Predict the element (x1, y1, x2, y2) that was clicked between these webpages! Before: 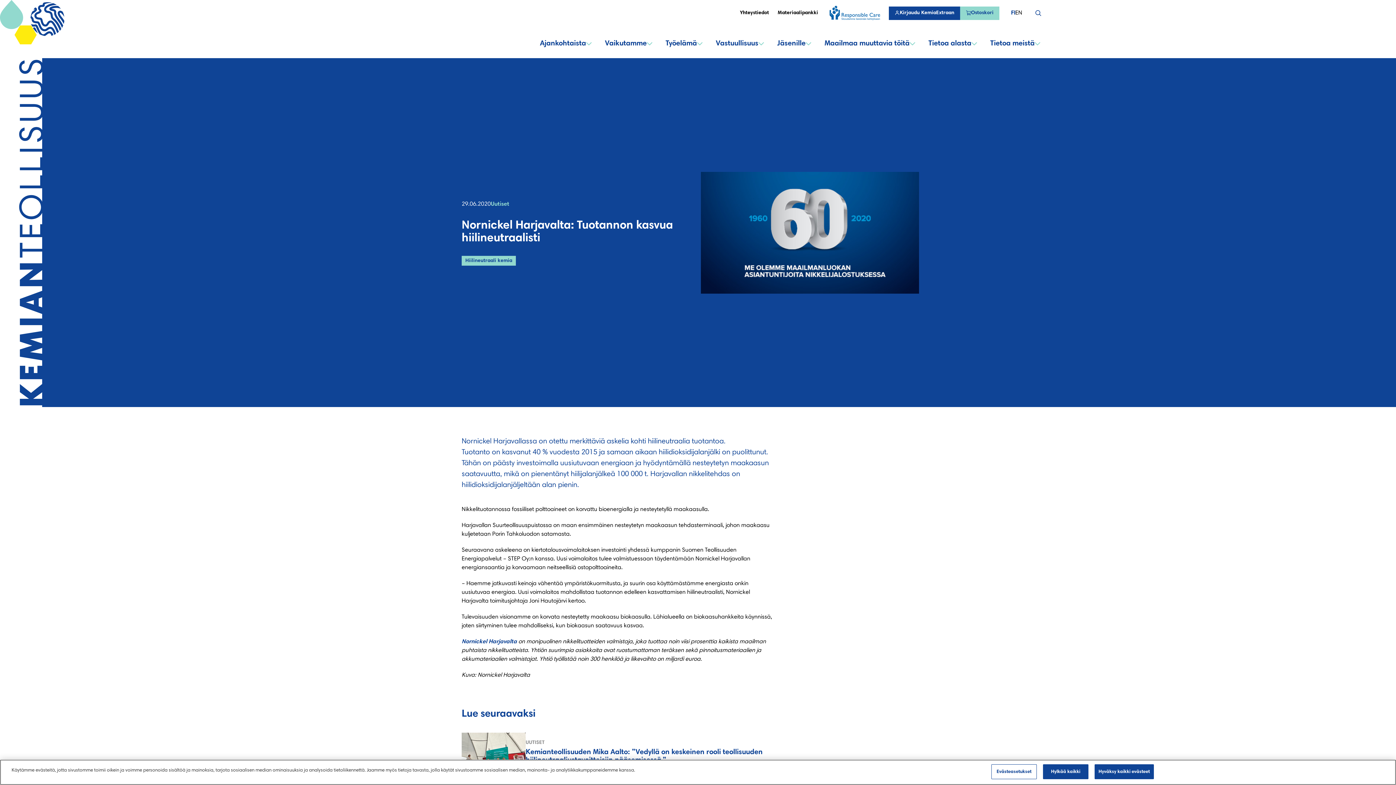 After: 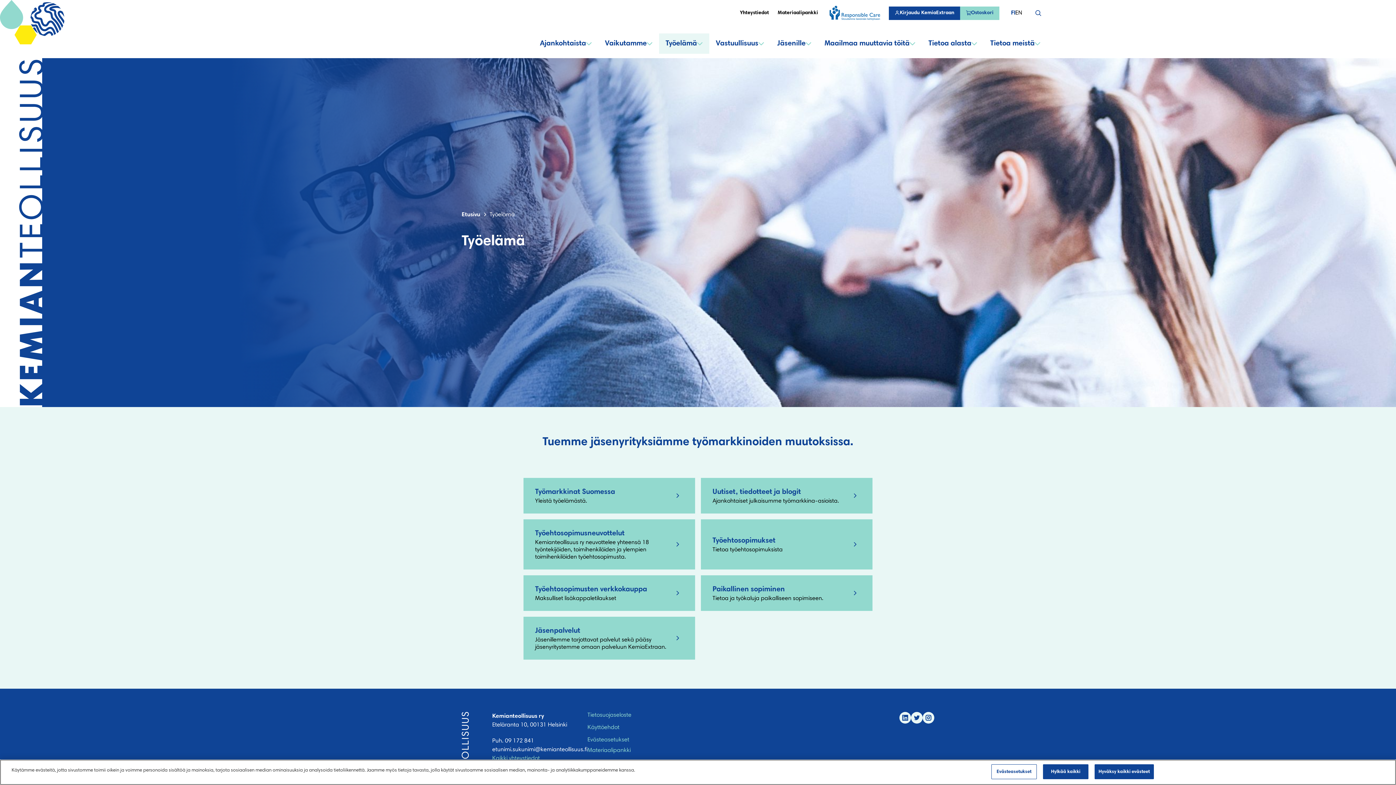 Action: label: Työelämä bbox: (659, 33, 709, 53)